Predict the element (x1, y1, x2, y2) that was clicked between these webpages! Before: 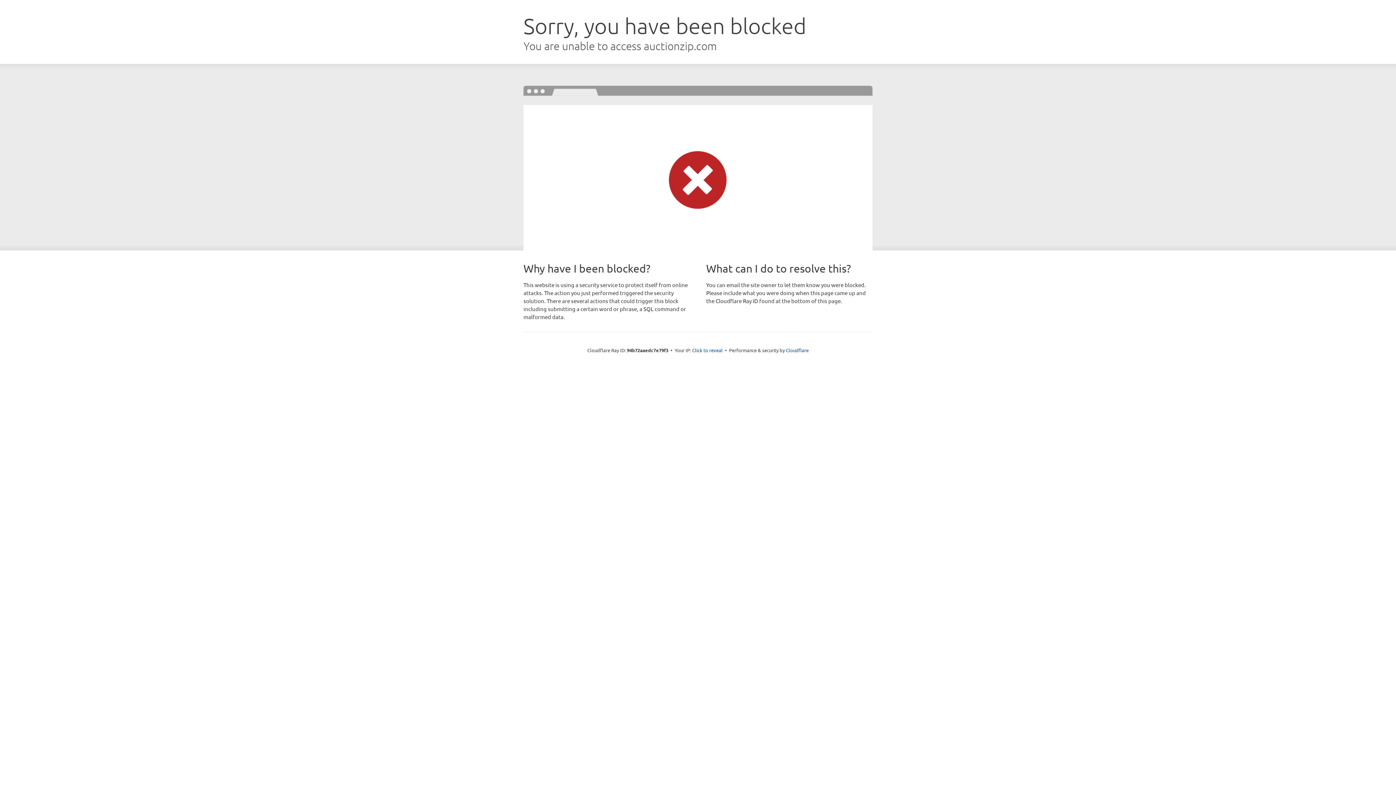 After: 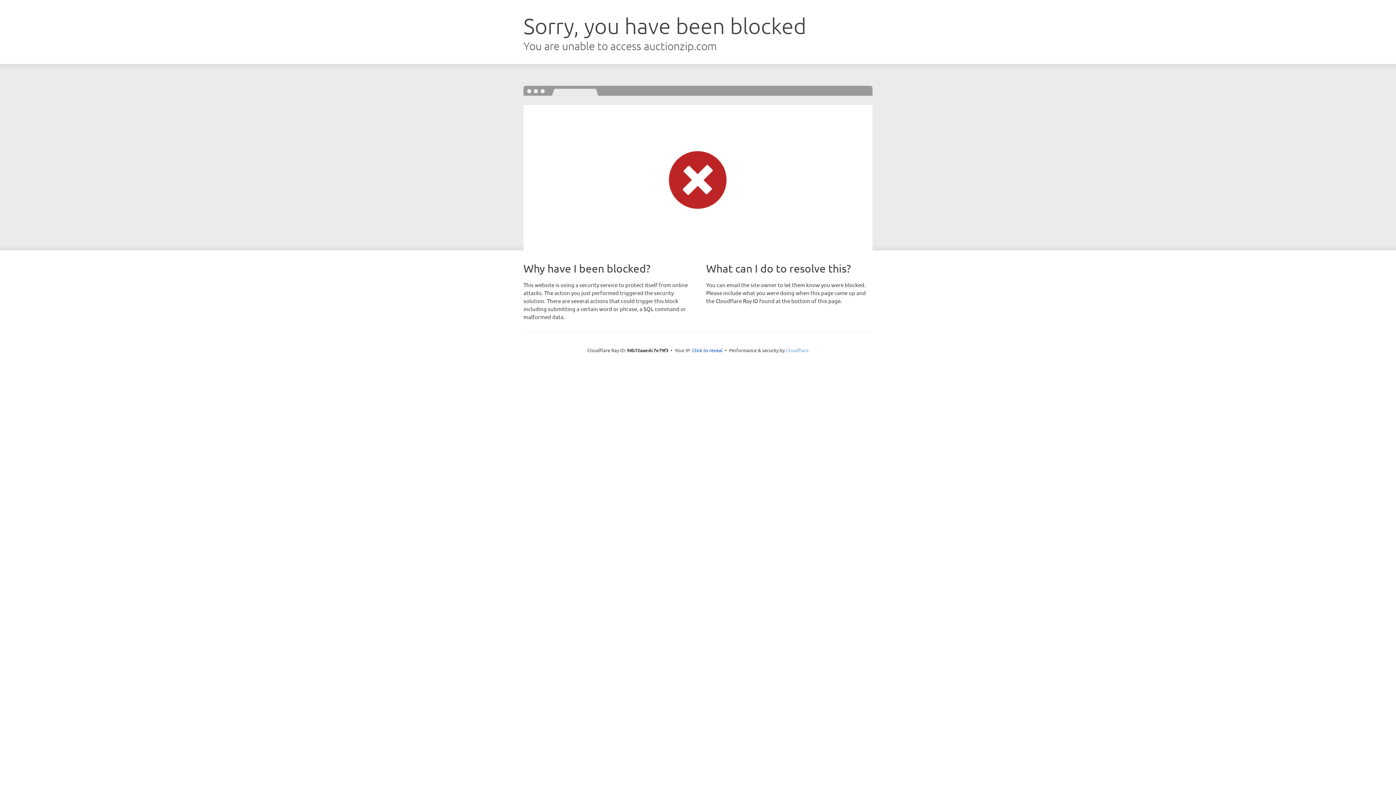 Action: label: Cloudflare bbox: (786, 347, 808, 353)